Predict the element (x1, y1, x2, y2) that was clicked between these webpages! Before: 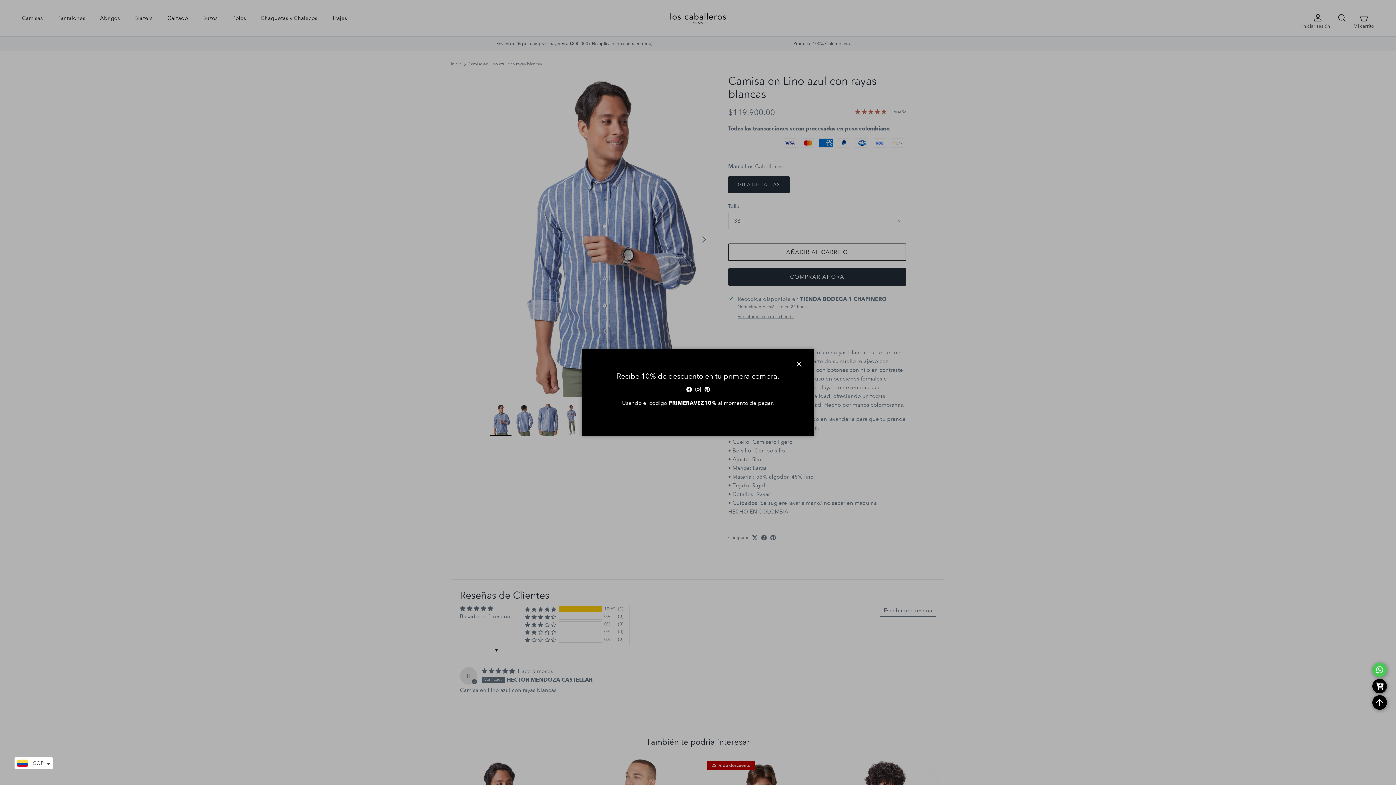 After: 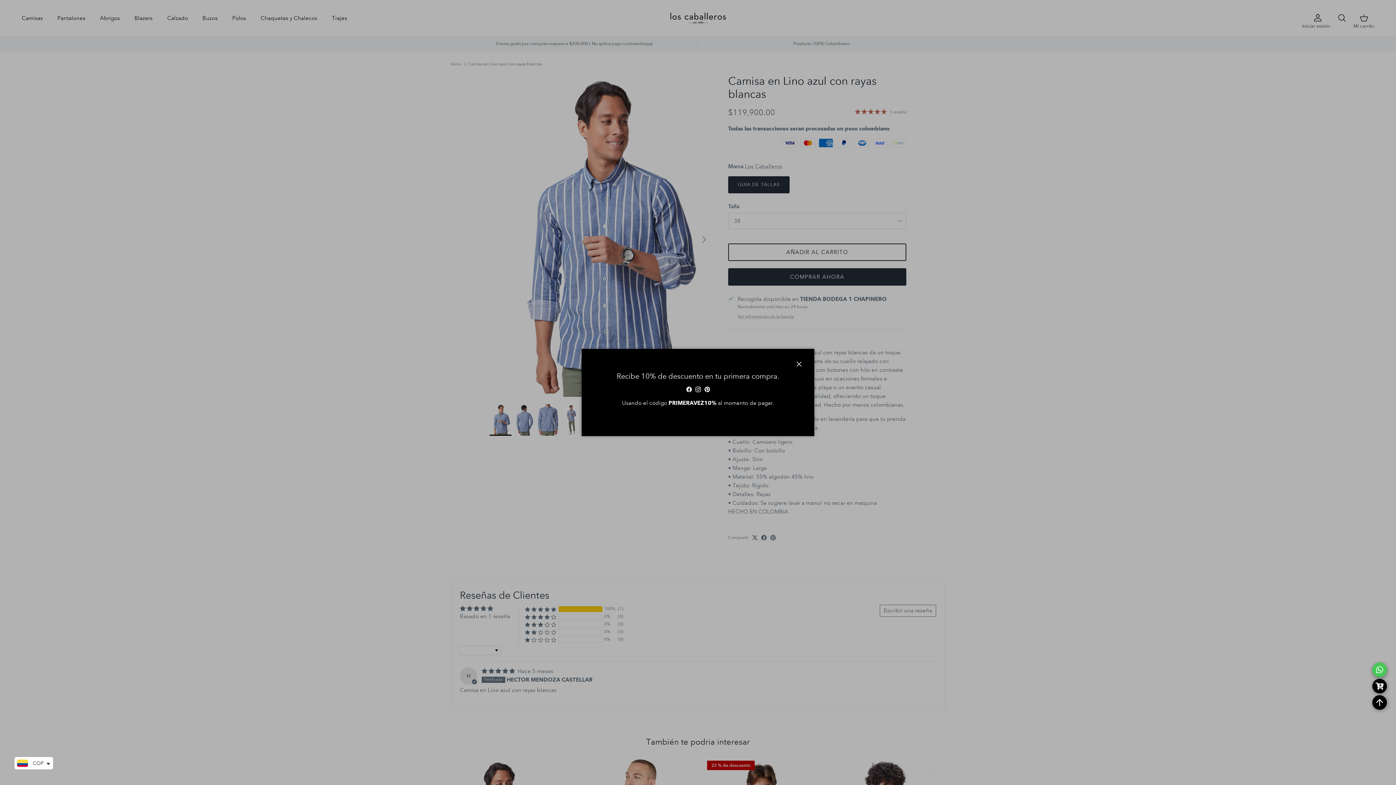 Action: bbox: (1372, 662, 1387, 677)